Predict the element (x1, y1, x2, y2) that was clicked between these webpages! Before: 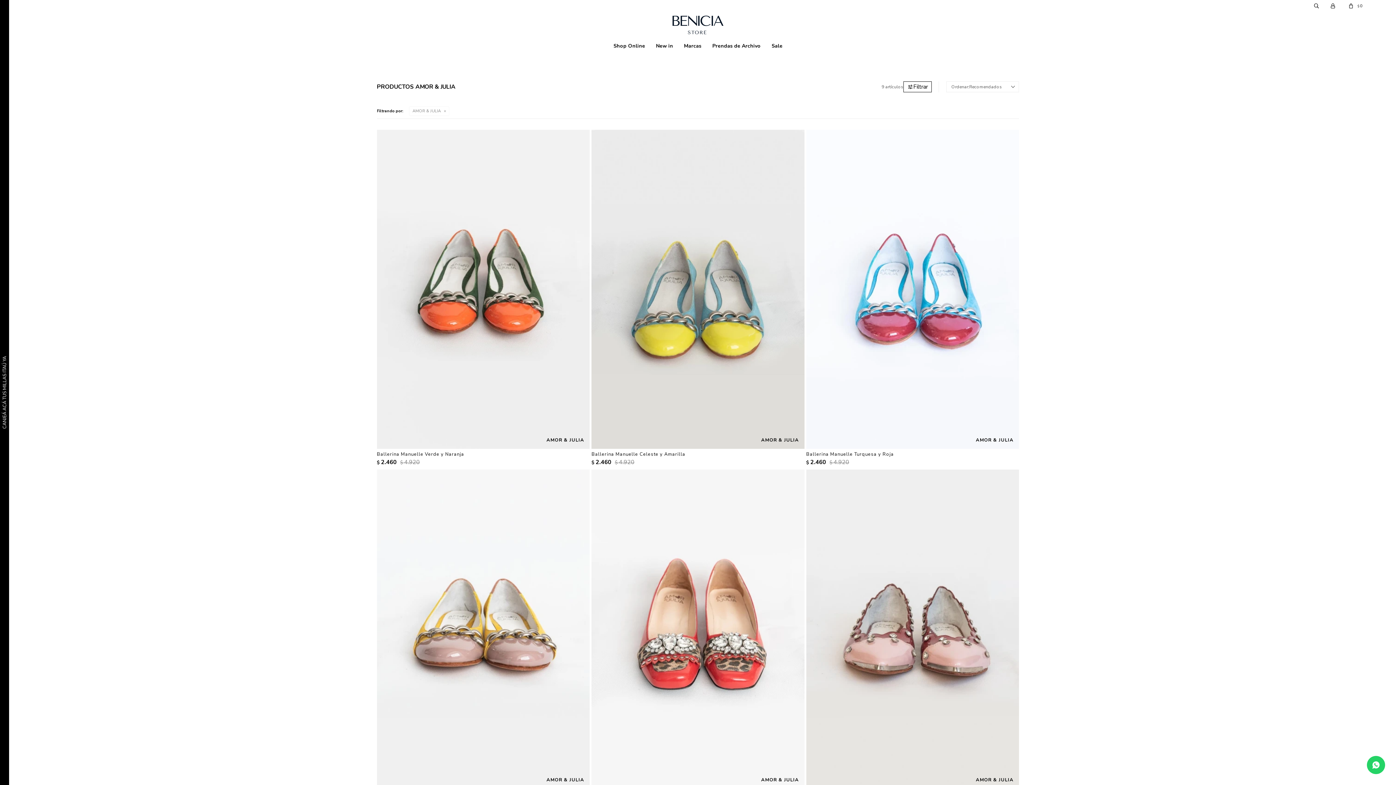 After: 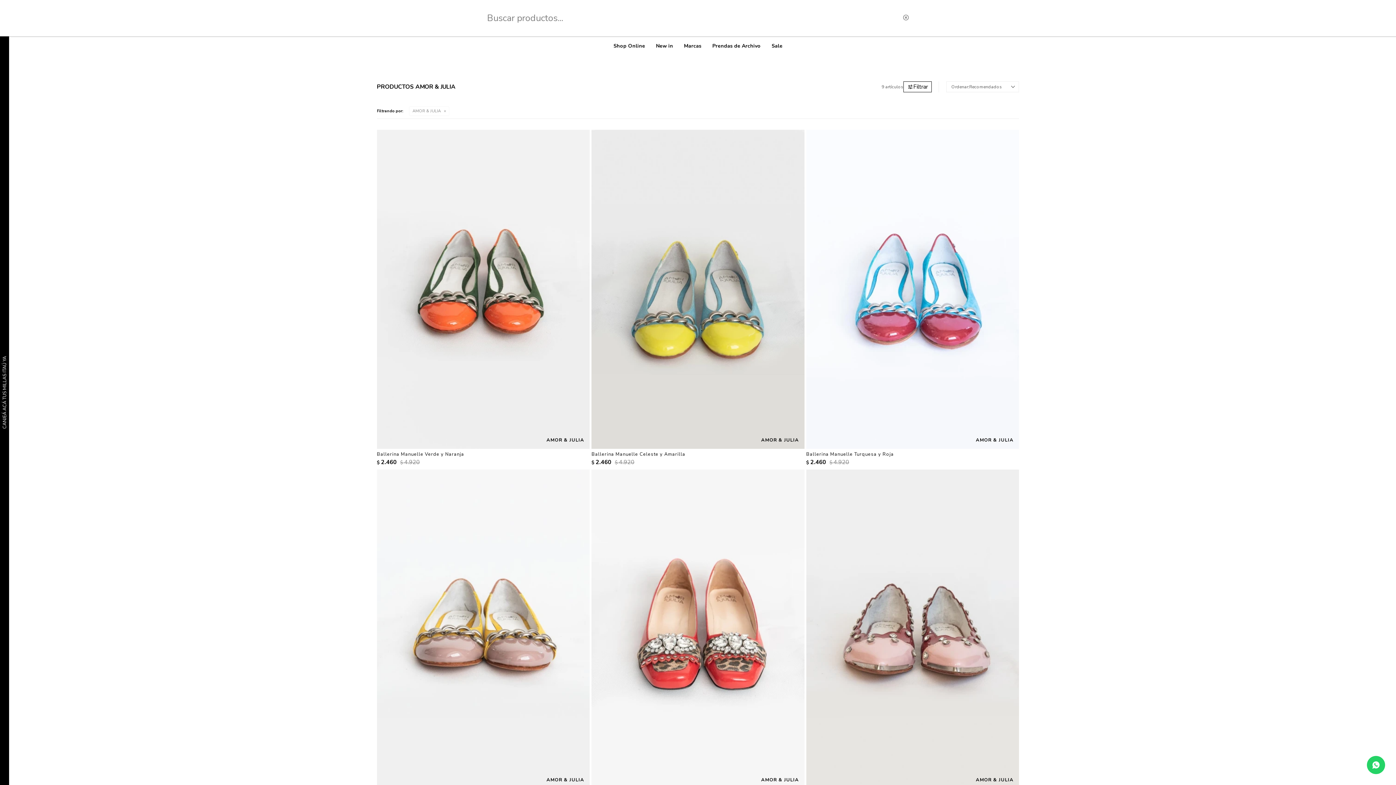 Action: bbox: (1307, 0, 1325, 11)